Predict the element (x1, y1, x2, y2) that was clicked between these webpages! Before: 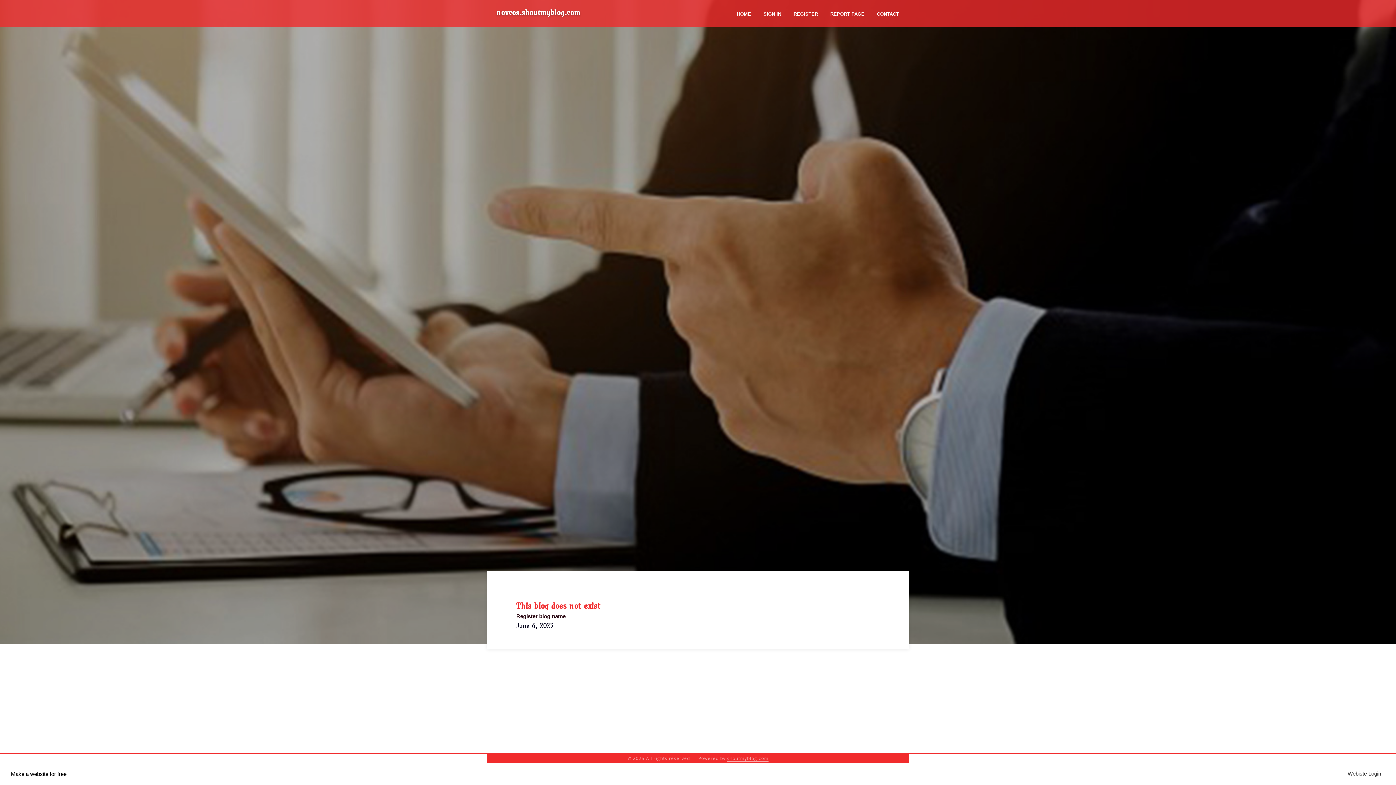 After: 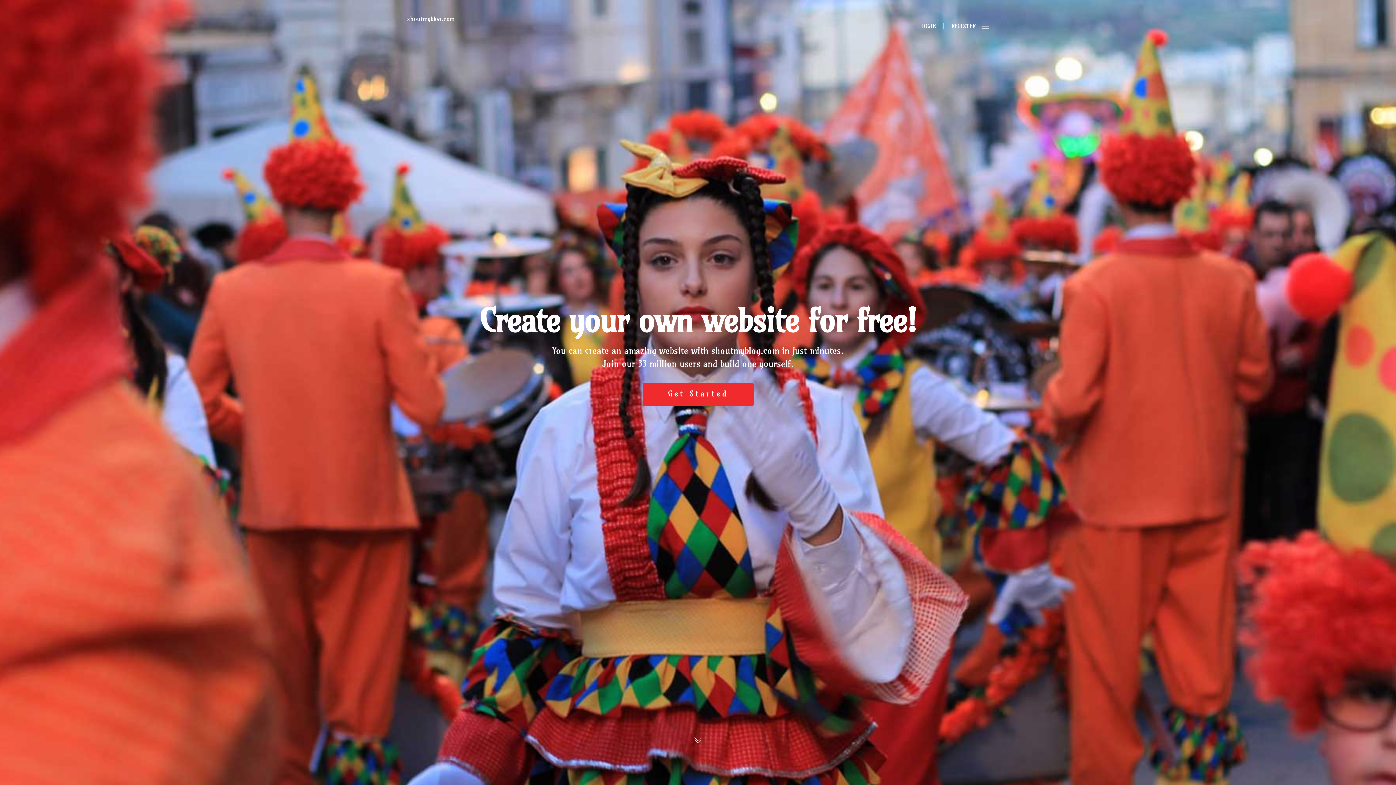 Action: label: HOME bbox: (730, 0, 757, 27)